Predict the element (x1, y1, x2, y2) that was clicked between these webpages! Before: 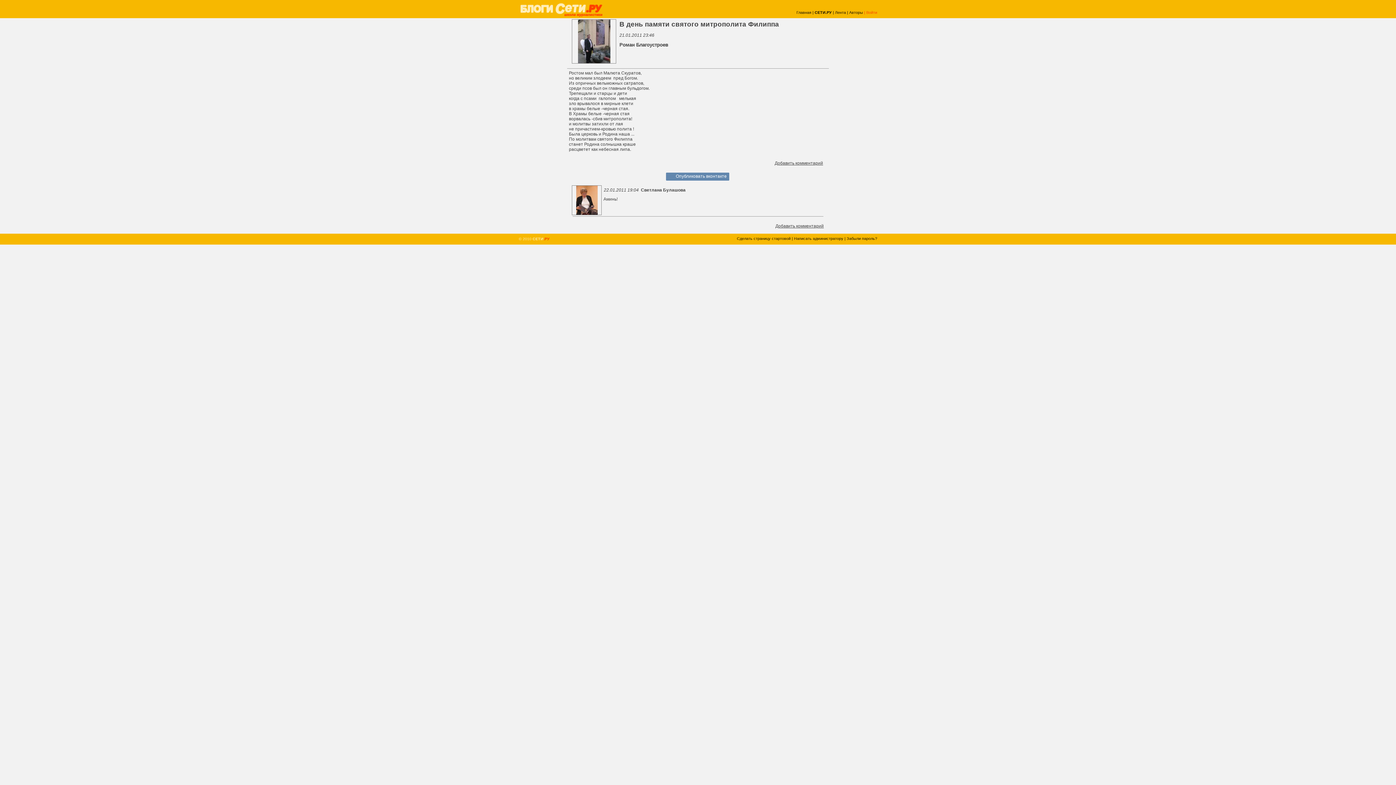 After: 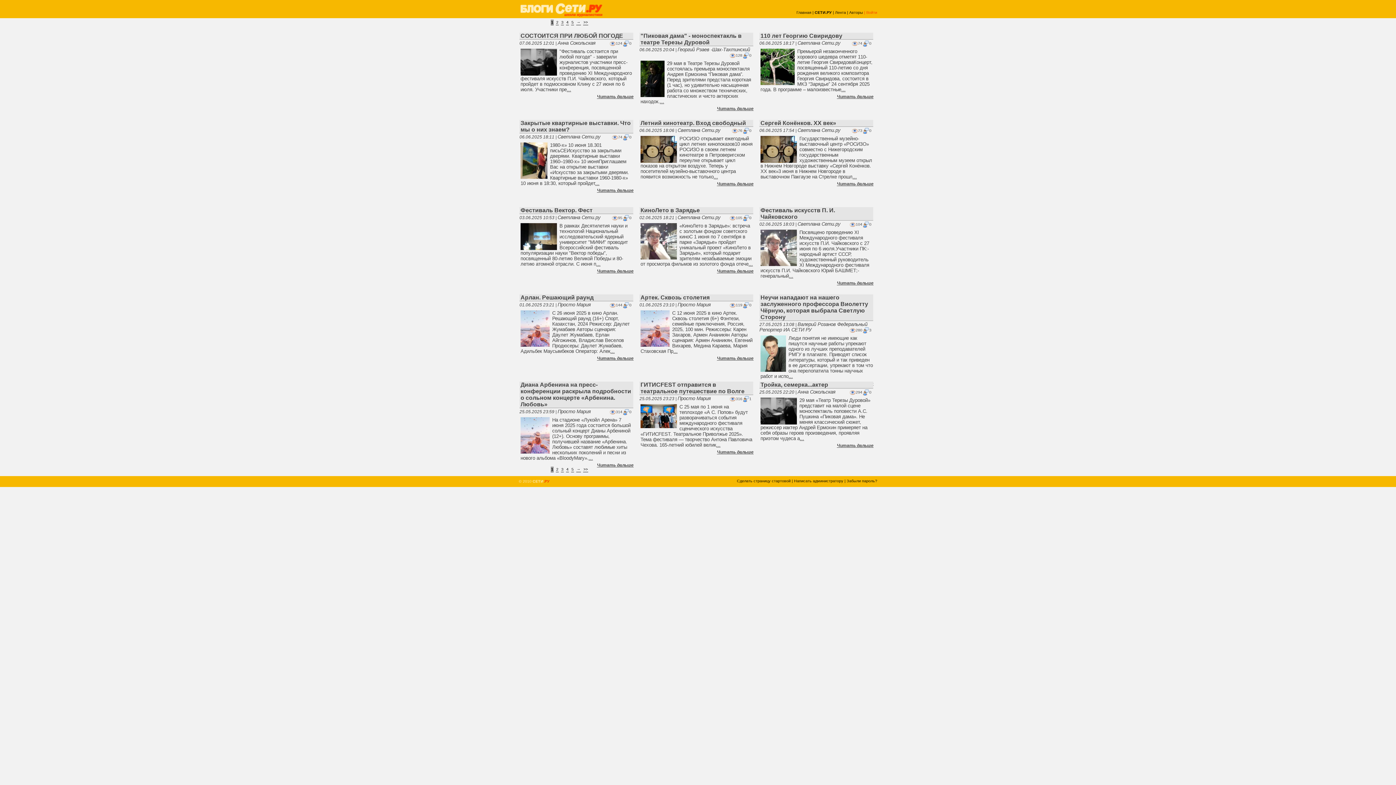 Action: bbox: (835, 10, 846, 14) label: Лента